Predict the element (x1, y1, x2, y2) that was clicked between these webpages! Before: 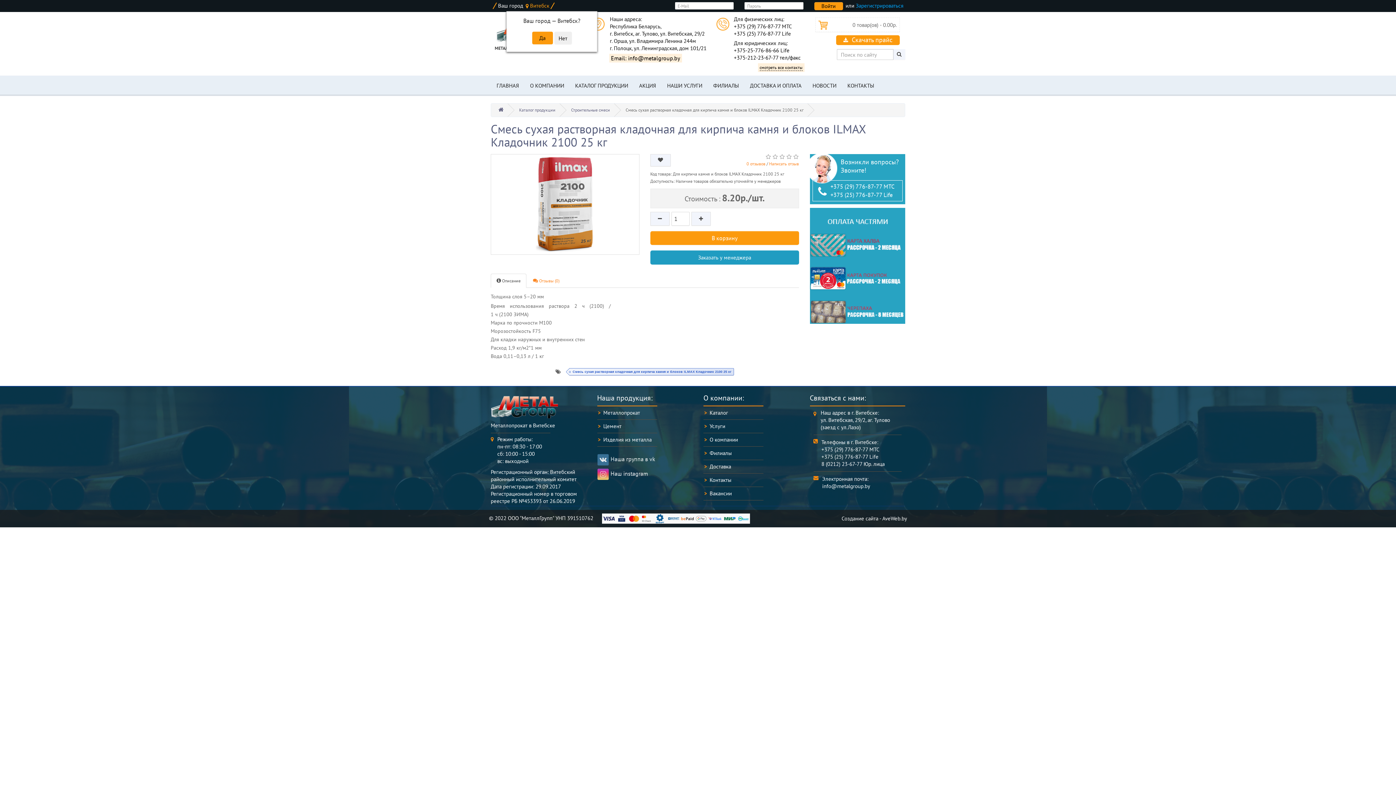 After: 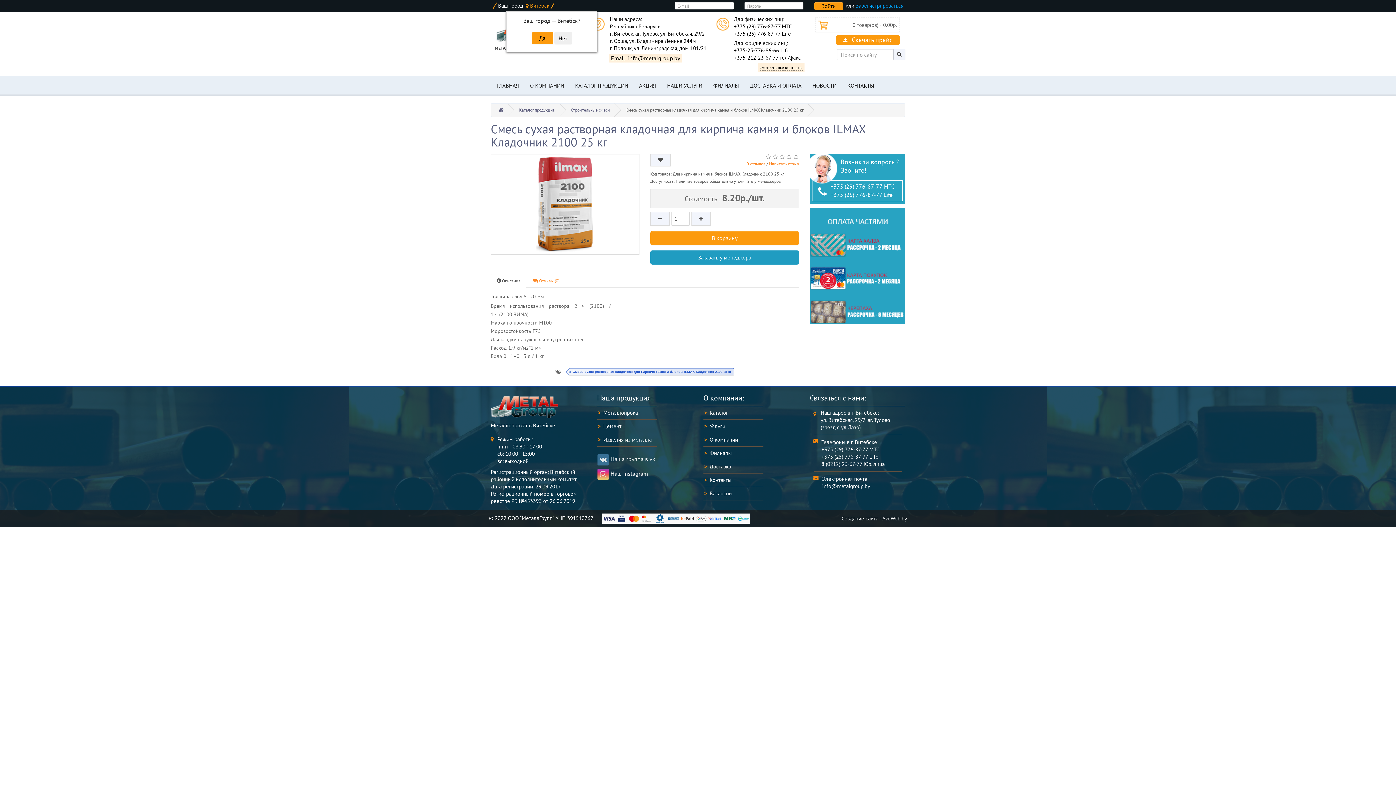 Action: bbox: (734, 54, 801, 61) label: +375-212-23-67-77 тел/факс